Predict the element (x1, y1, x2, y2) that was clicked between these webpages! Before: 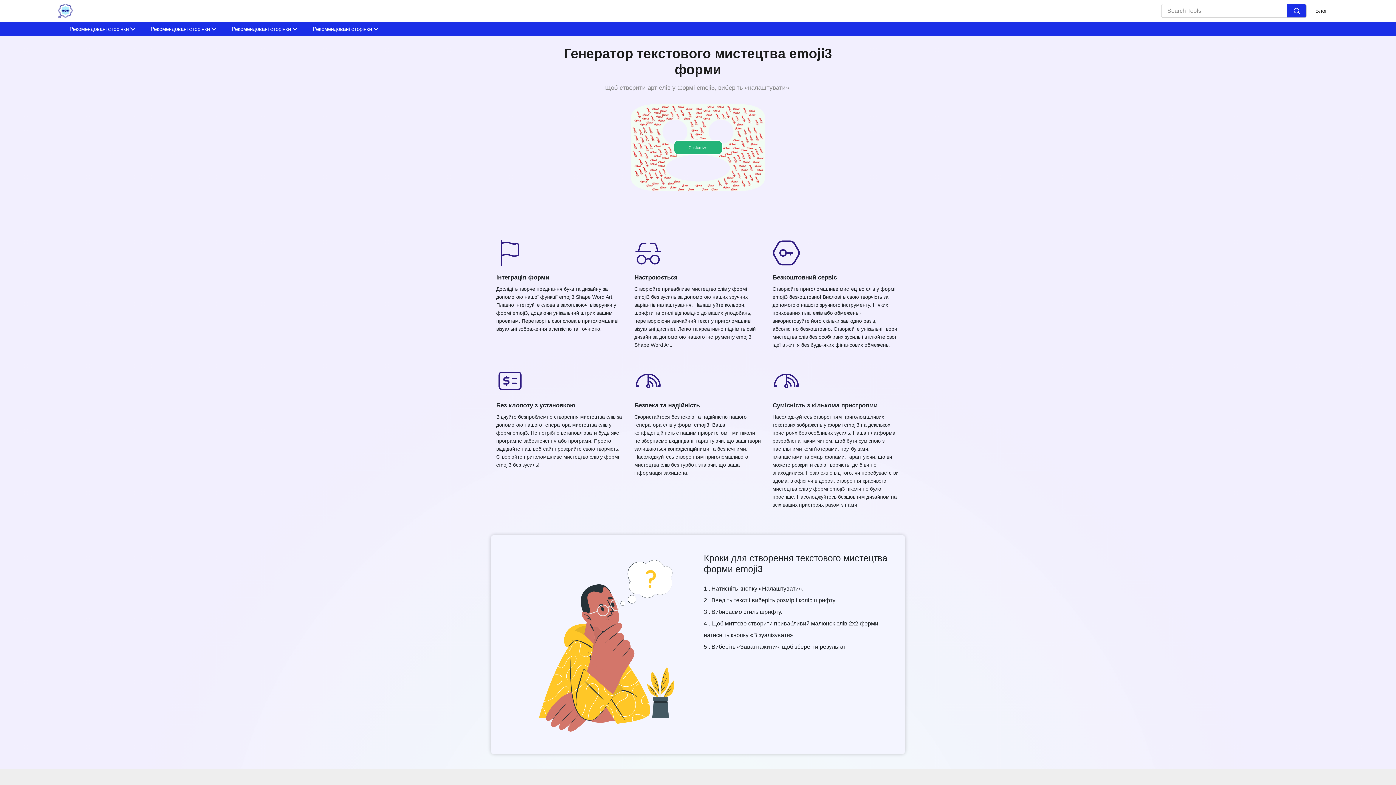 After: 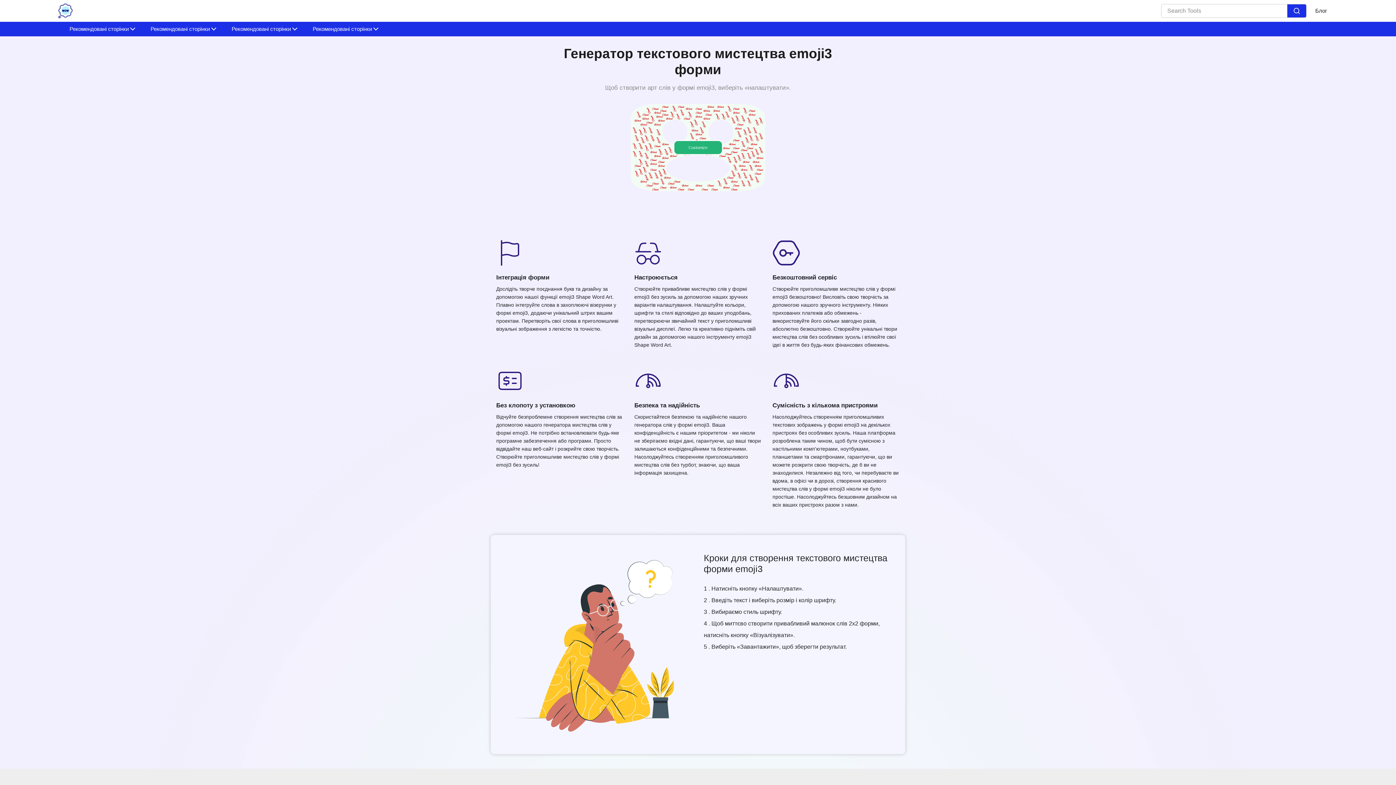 Action: bbox: (1287, 4, 1306, 17)